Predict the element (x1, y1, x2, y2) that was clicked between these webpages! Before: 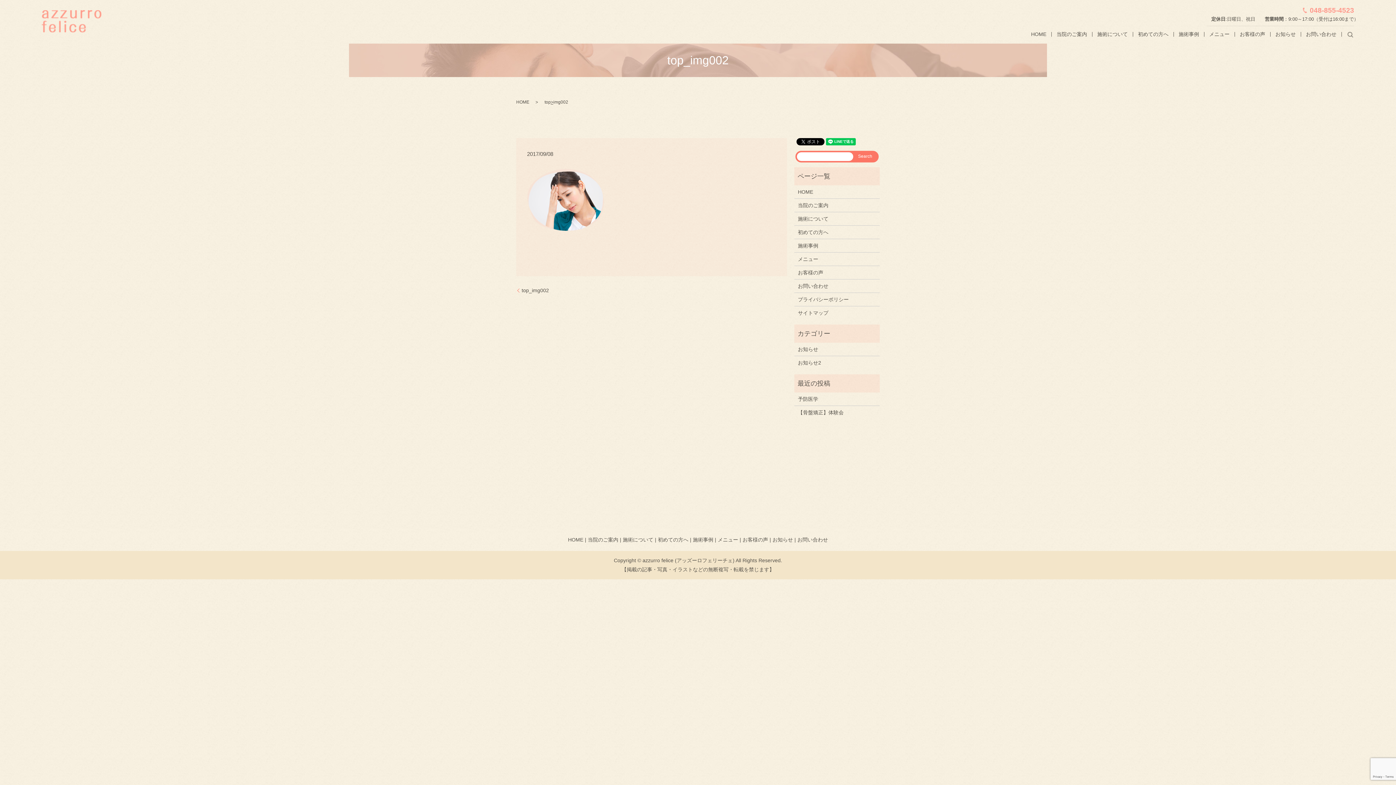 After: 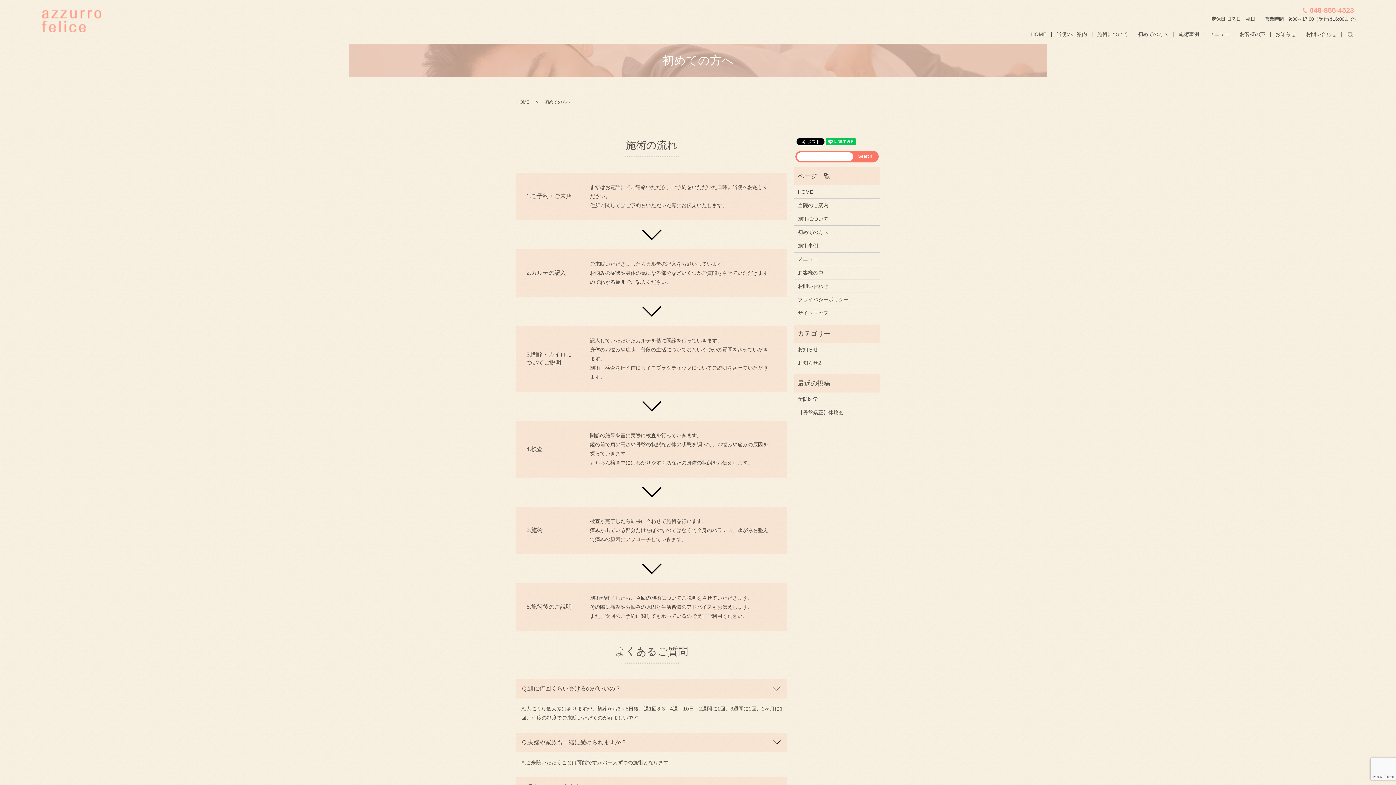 Action: label: 初めての方へ bbox: (658, 537, 688, 542)